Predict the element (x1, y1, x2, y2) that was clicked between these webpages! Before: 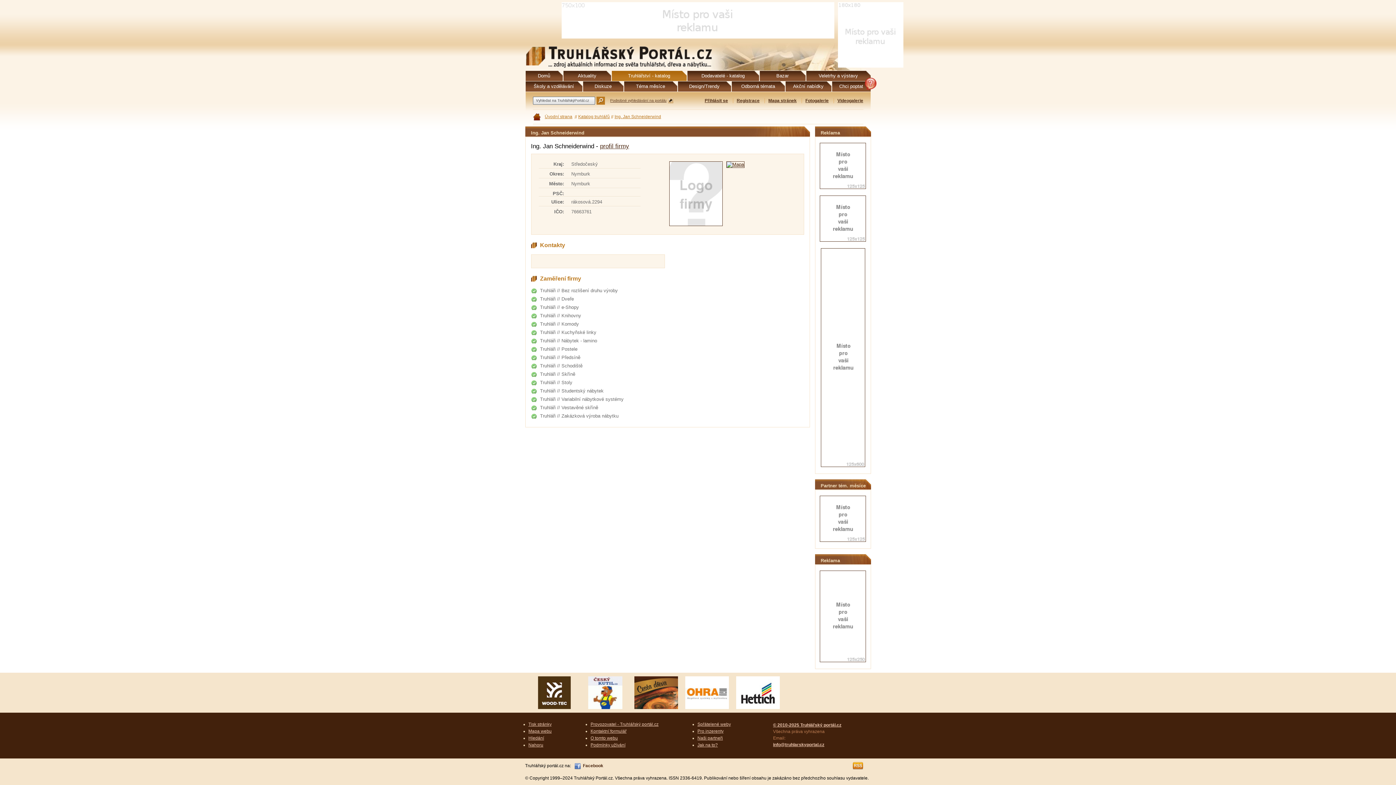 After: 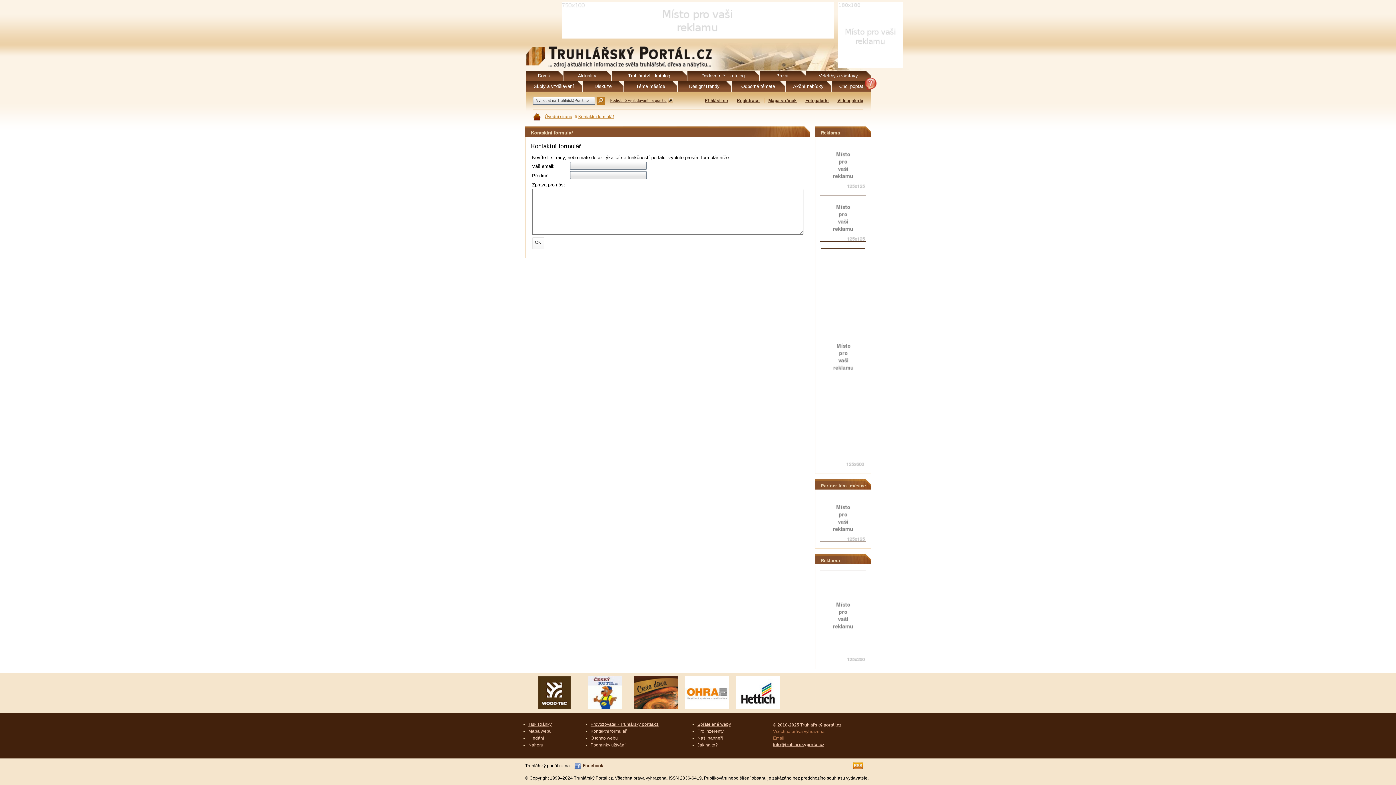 Action: label: Kontaktní formulář bbox: (590, 729, 626, 734)